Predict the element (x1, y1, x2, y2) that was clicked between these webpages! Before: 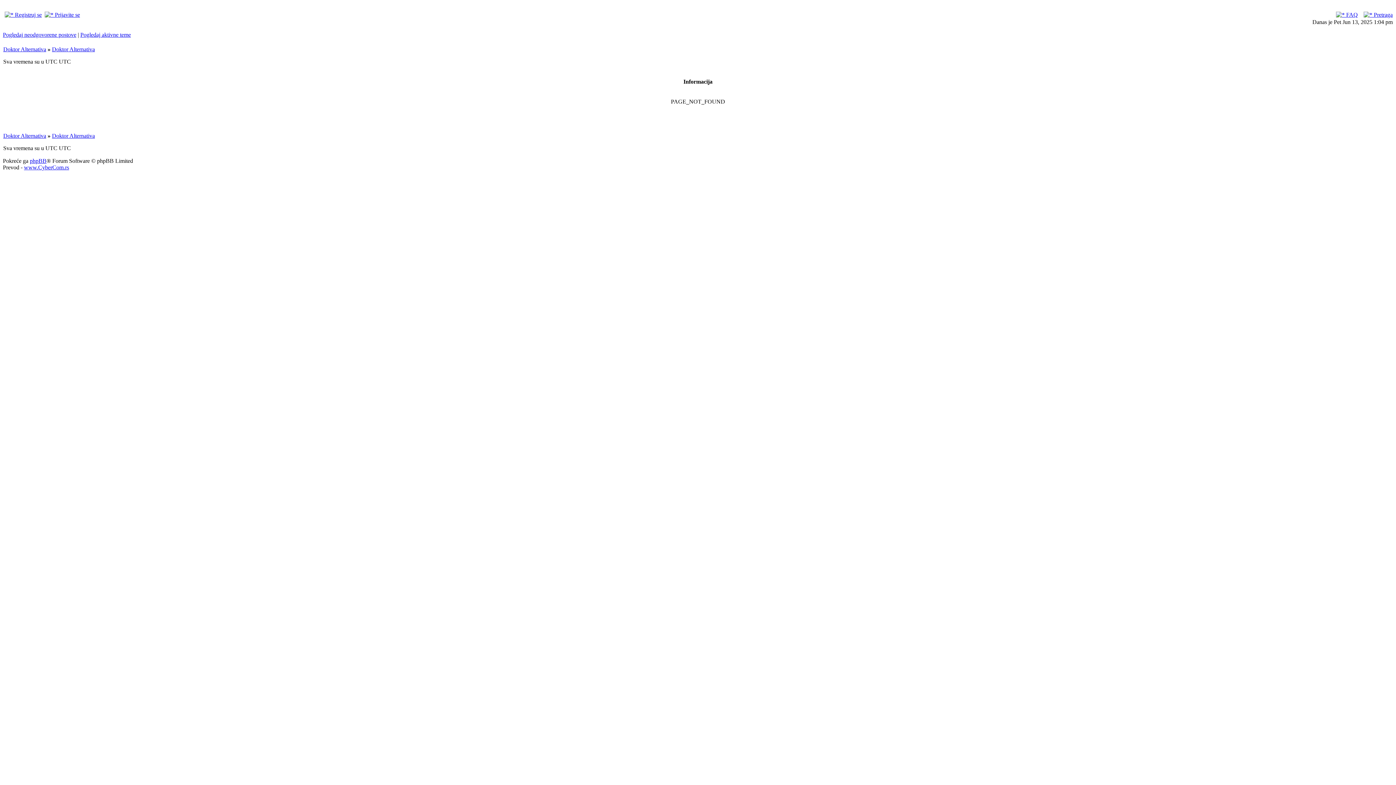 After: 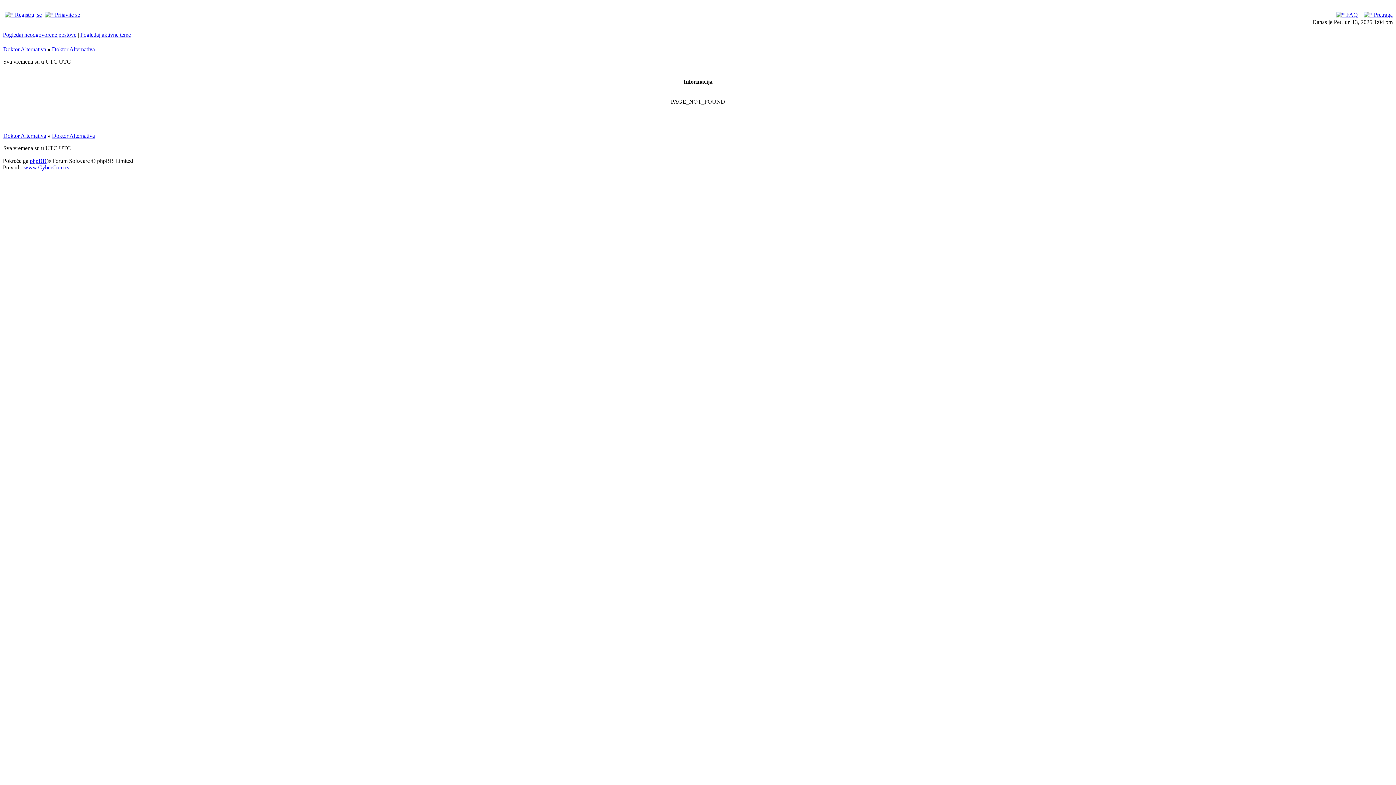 Action: bbox: (24, 164, 69, 170) label: www.CyberCom.rs